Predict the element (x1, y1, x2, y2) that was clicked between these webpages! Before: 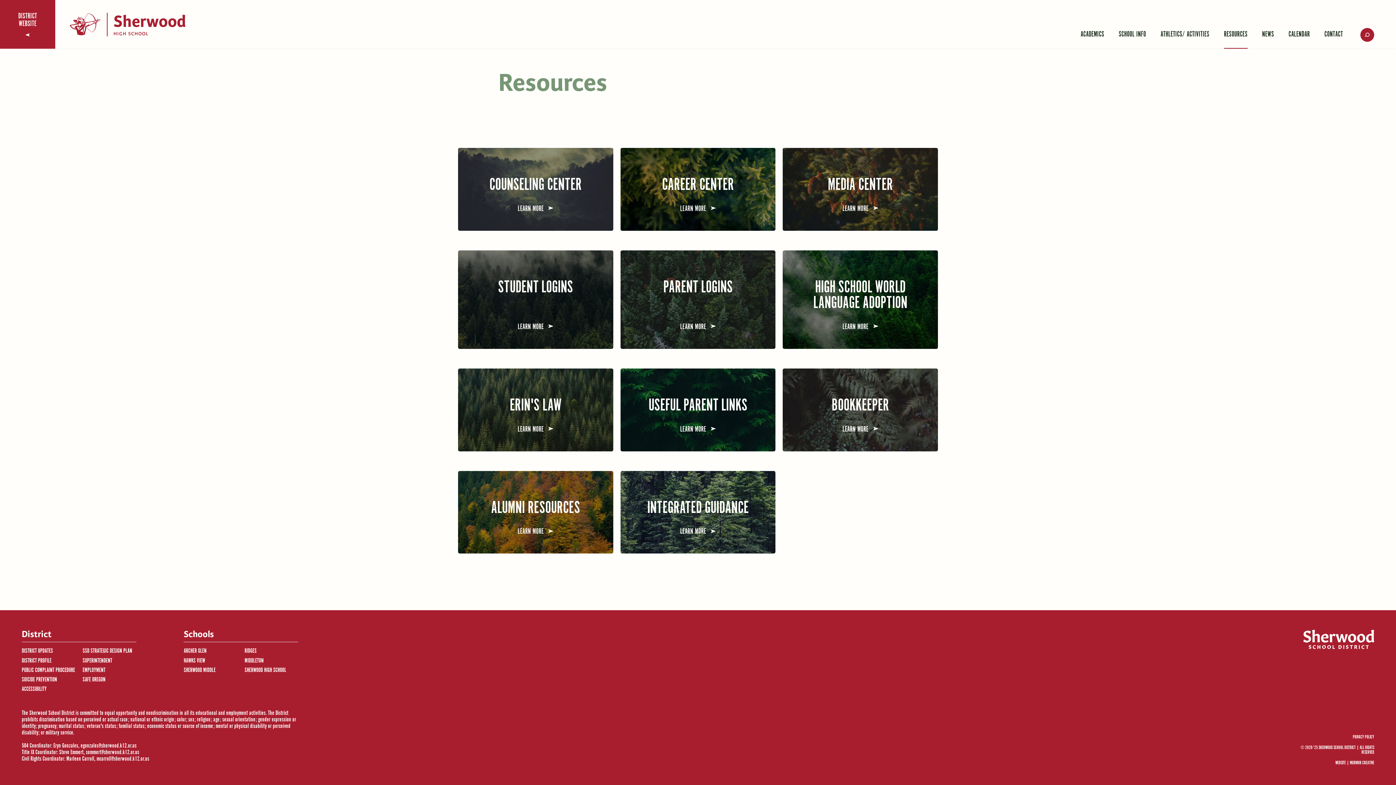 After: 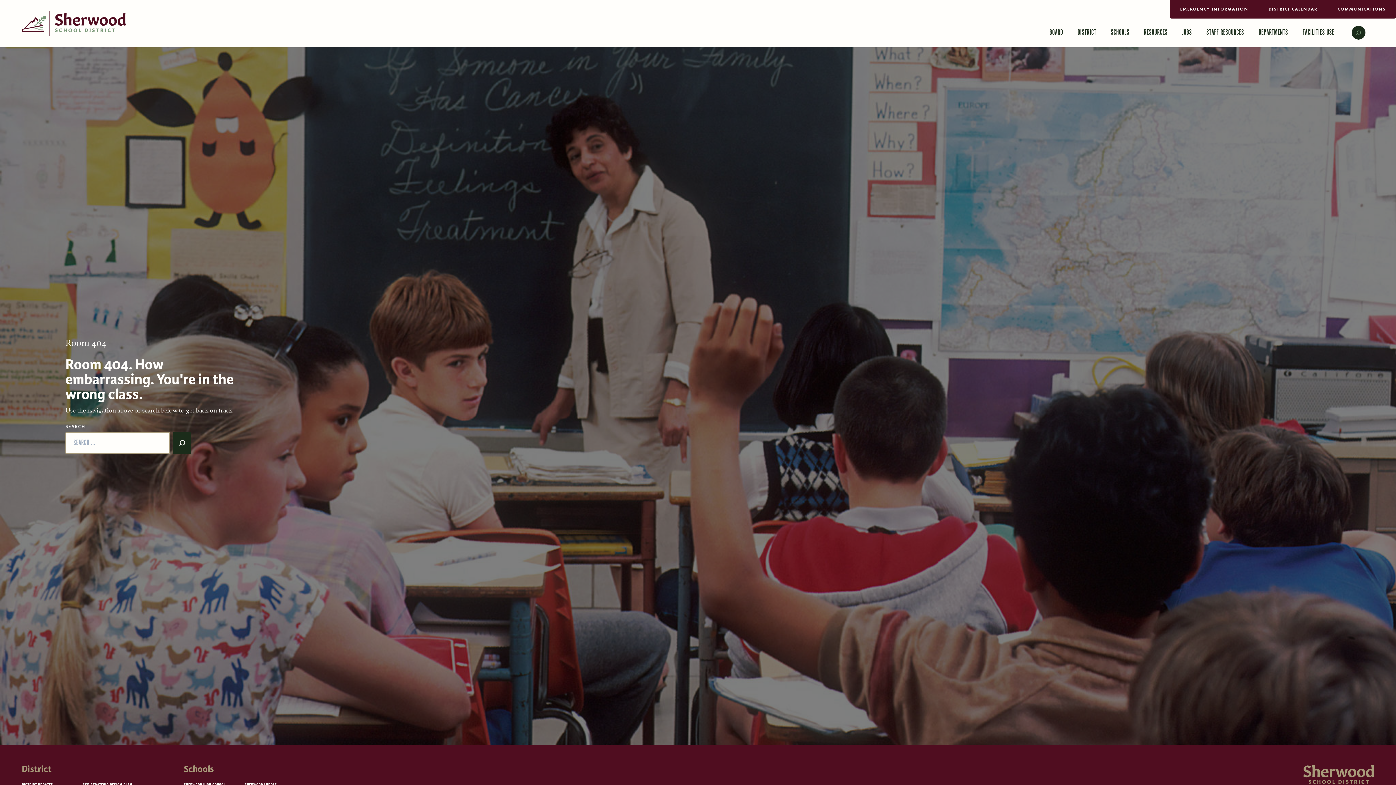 Action: bbox: (1353, 735, 1374, 739) label: PRIVACY POLICY